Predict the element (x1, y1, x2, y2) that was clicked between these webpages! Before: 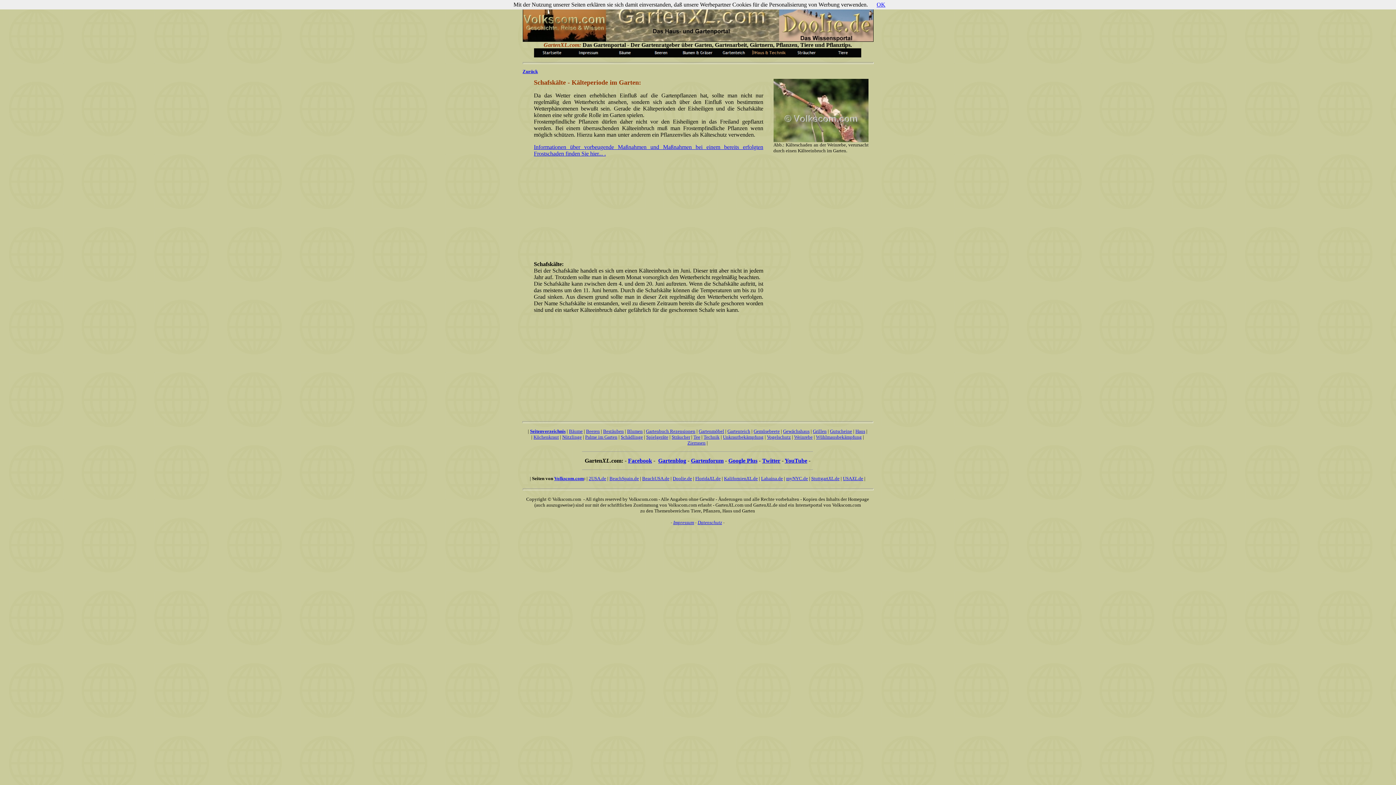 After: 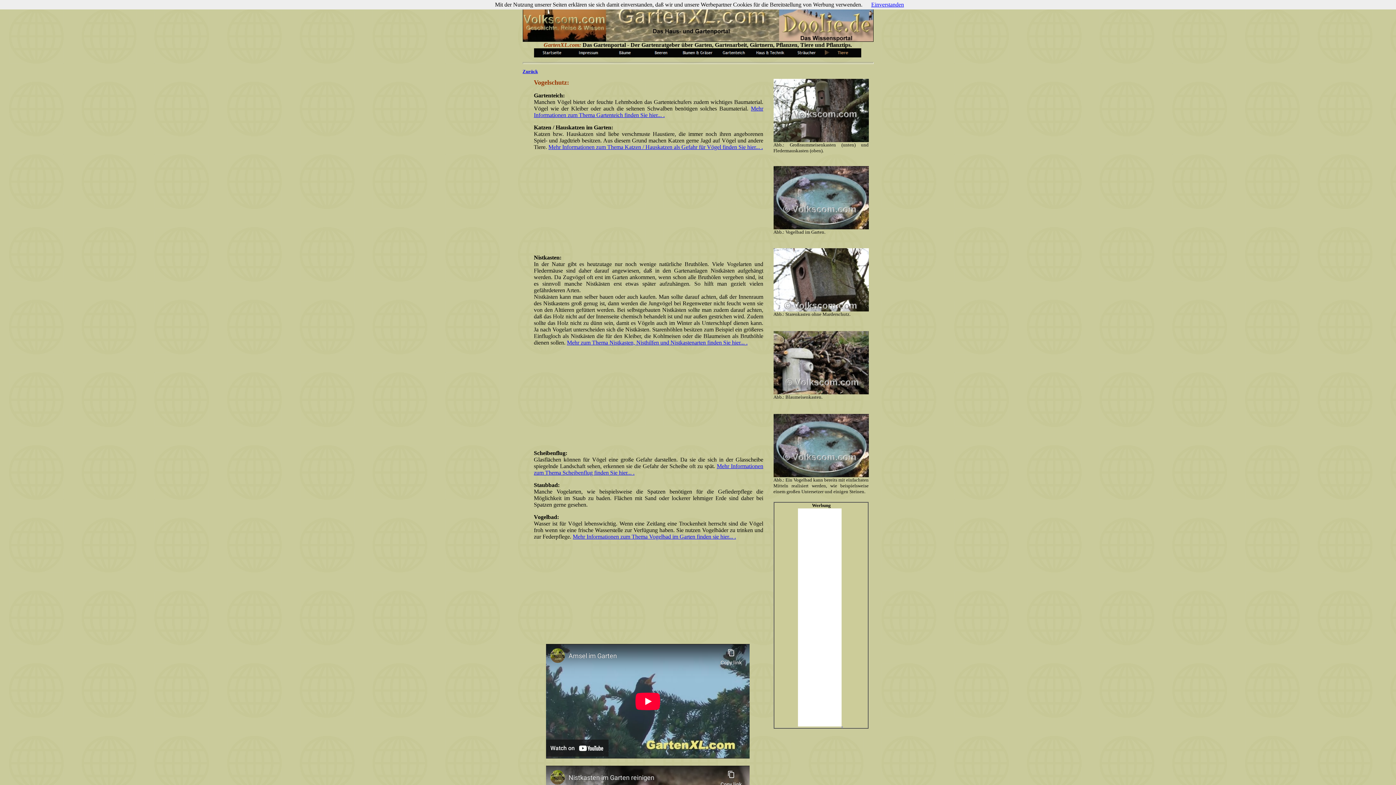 Action: bbox: (767, 433, 791, 440) label: Vogelschutz